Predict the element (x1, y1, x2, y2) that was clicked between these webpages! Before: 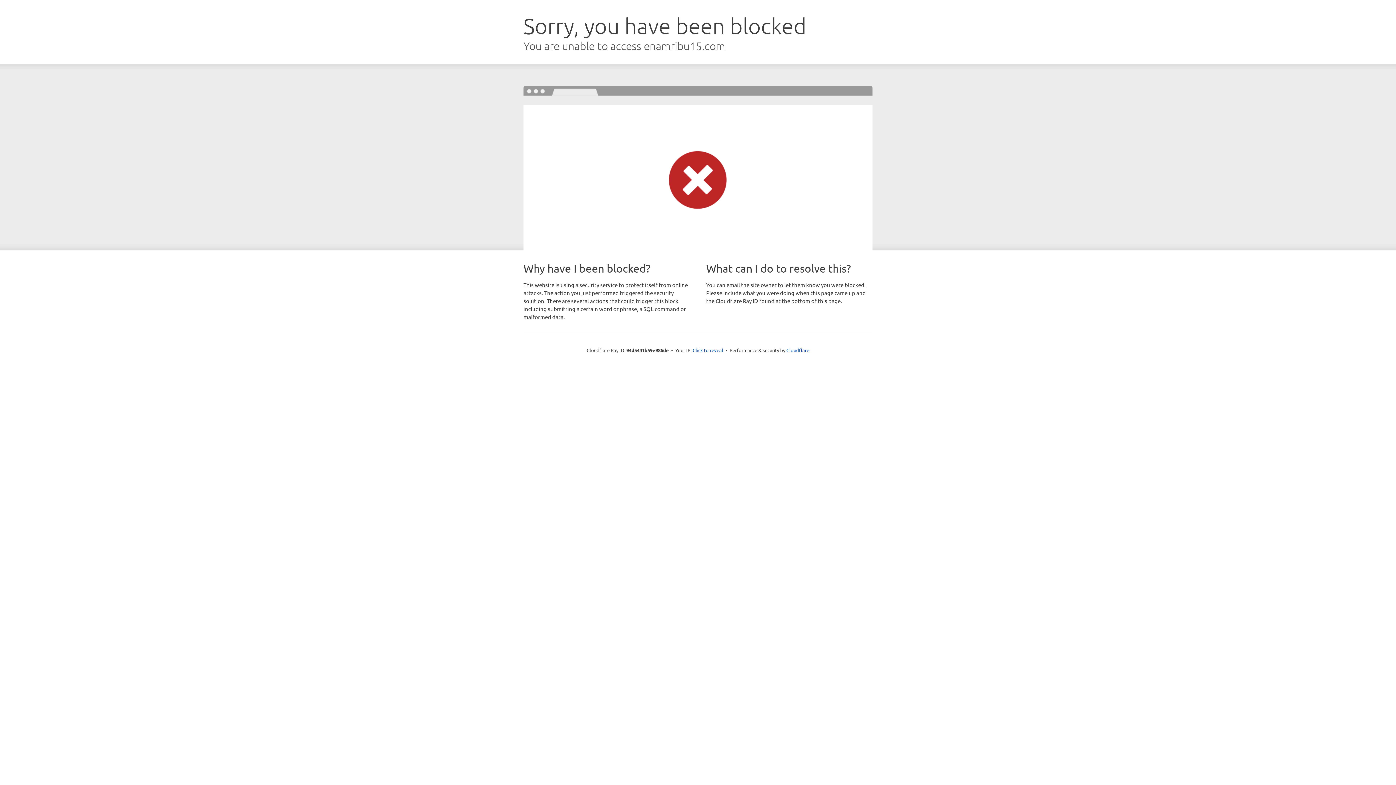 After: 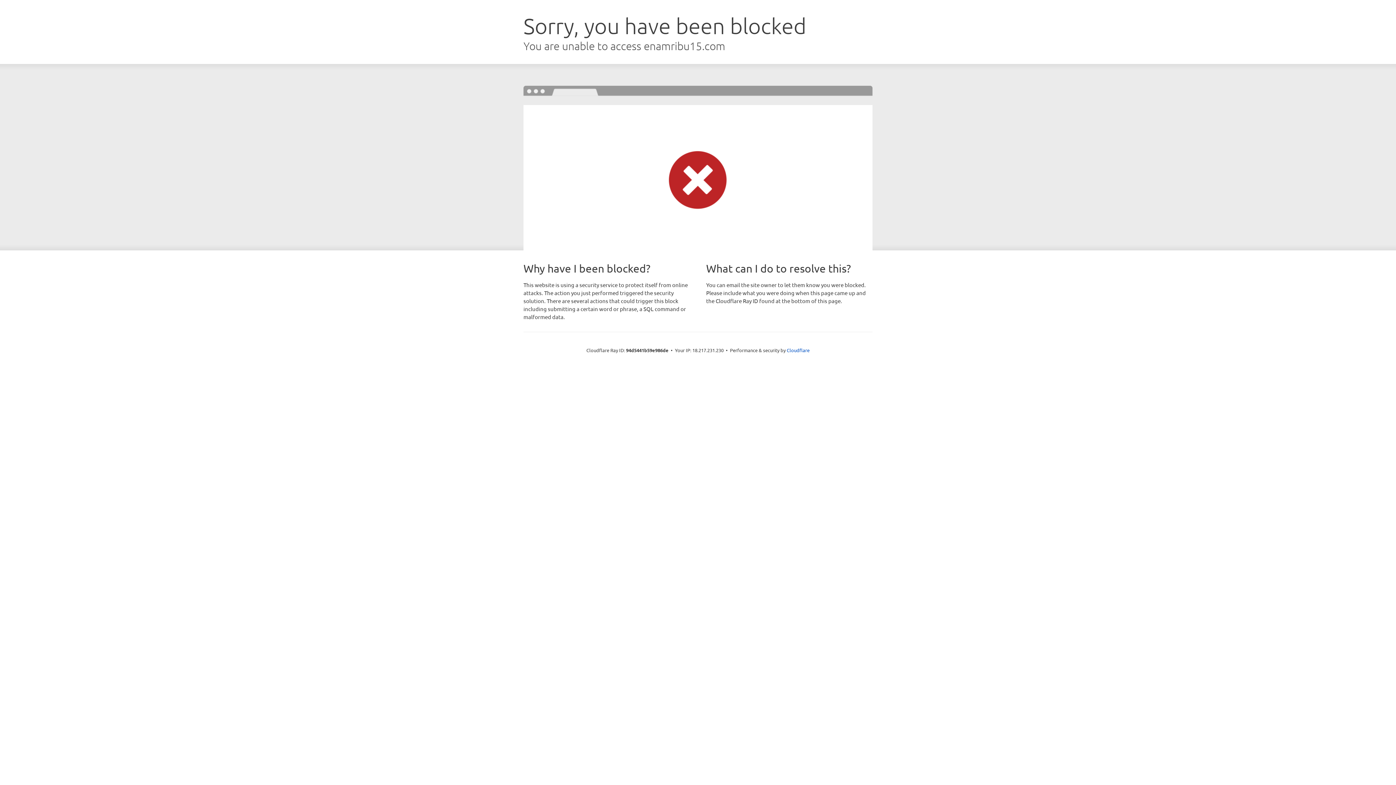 Action: bbox: (692, 346, 723, 353) label: Click to reveal